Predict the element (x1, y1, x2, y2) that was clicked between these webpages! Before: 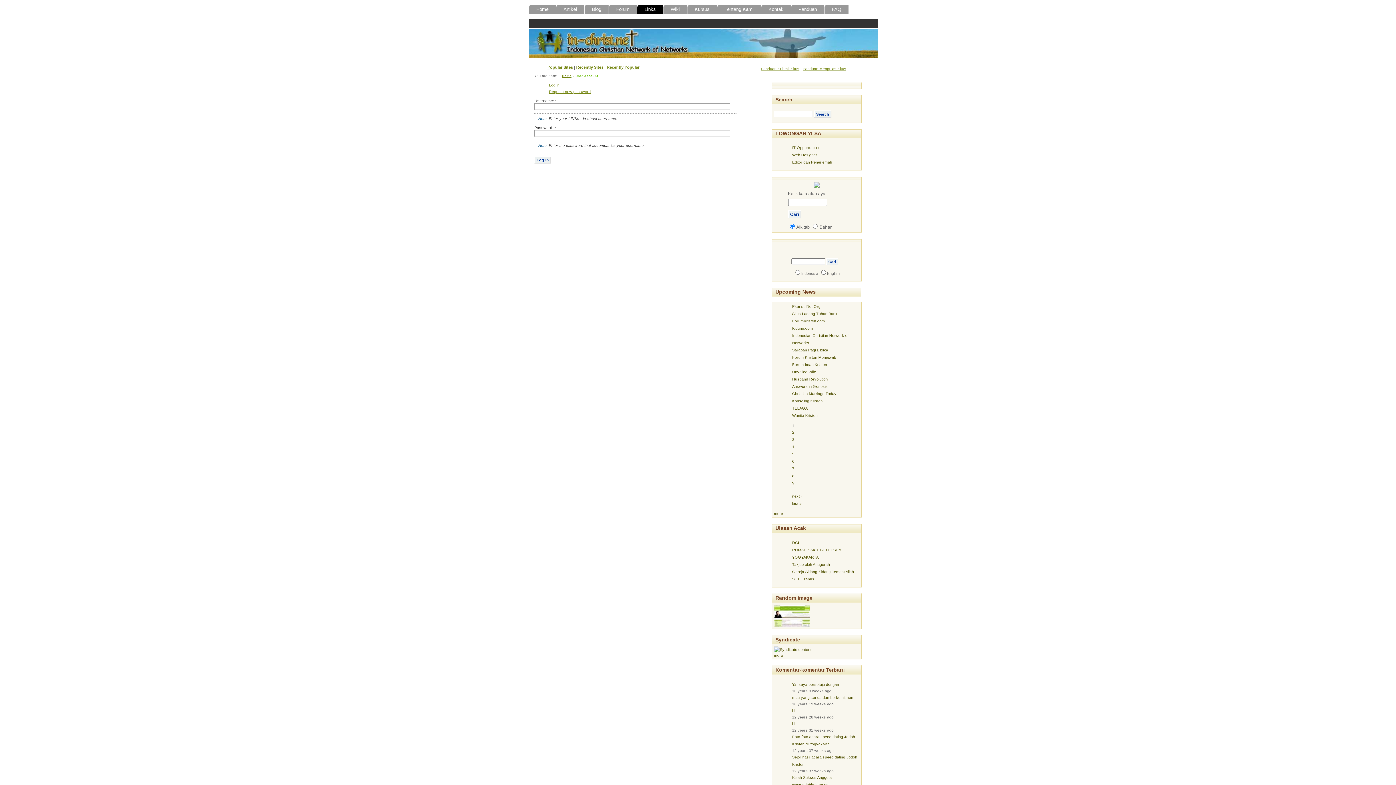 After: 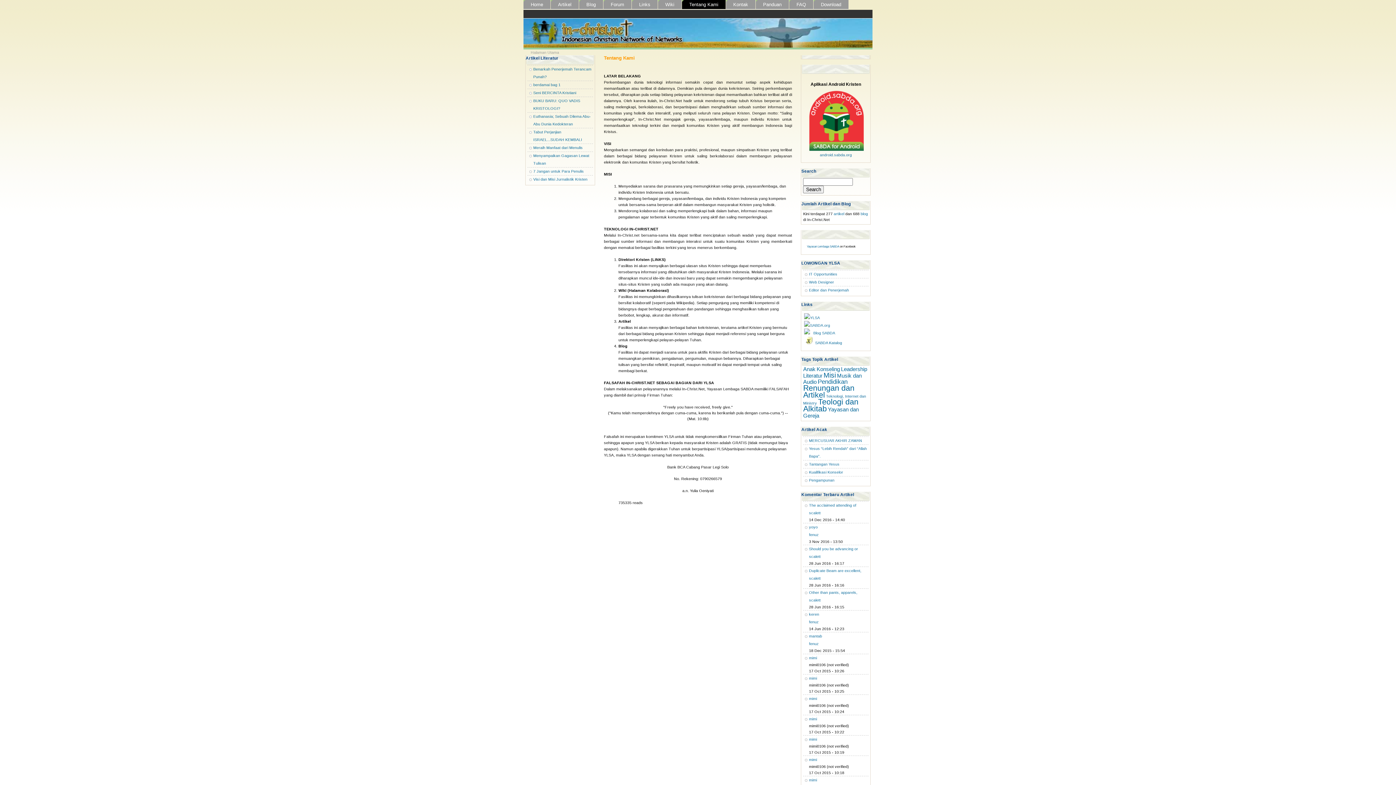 Action: bbox: (717, 4, 761, 14) label: Tentang Kami